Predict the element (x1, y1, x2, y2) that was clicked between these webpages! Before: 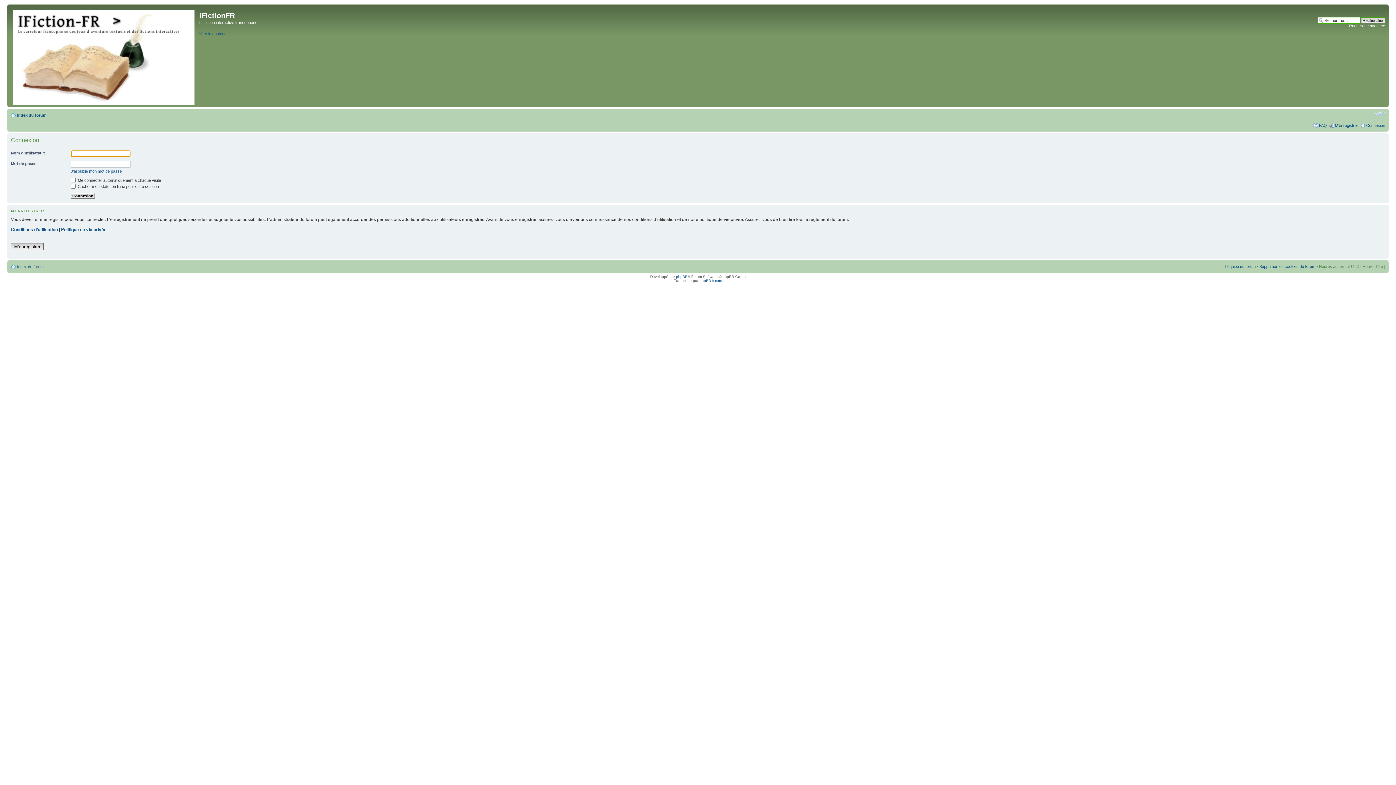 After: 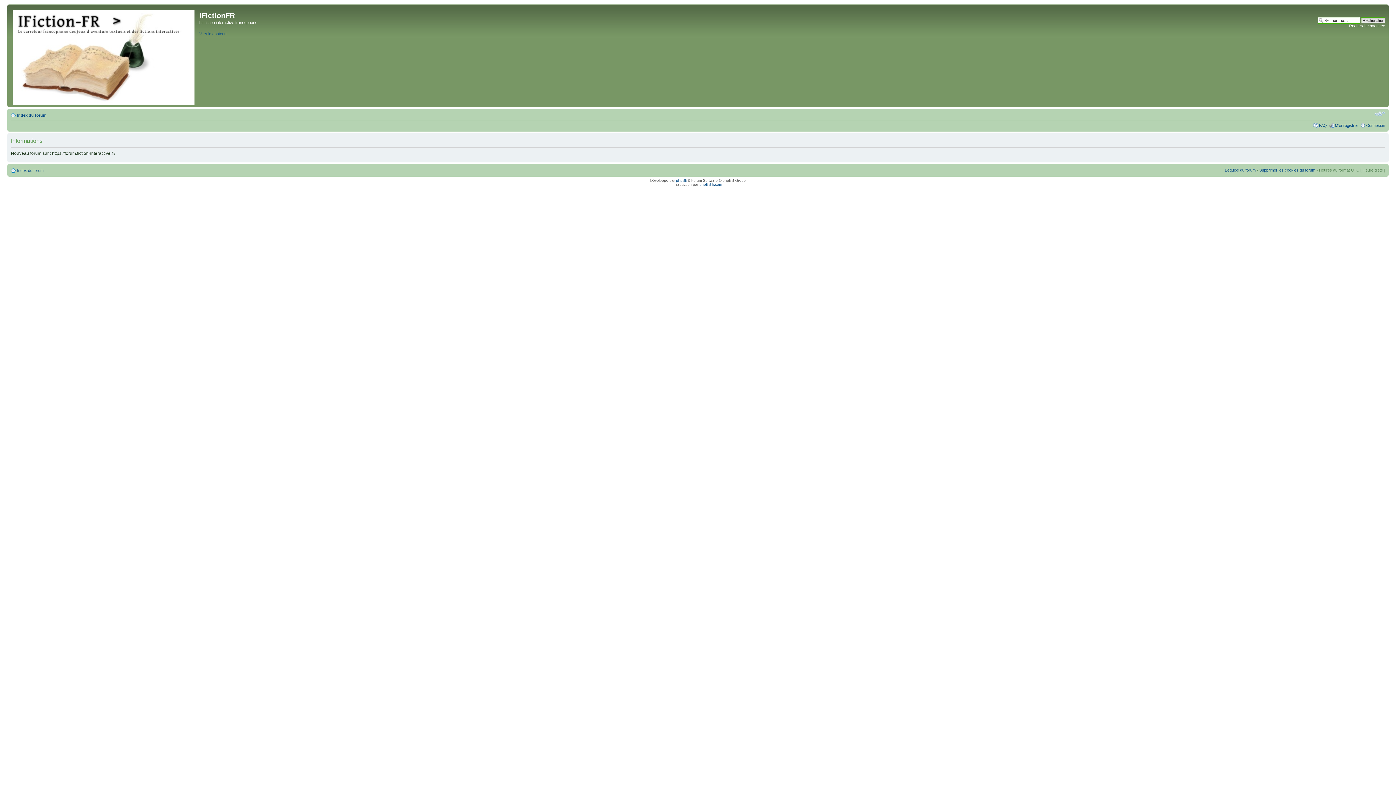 Action: bbox: (17, 113, 46, 117) label: Index du forum